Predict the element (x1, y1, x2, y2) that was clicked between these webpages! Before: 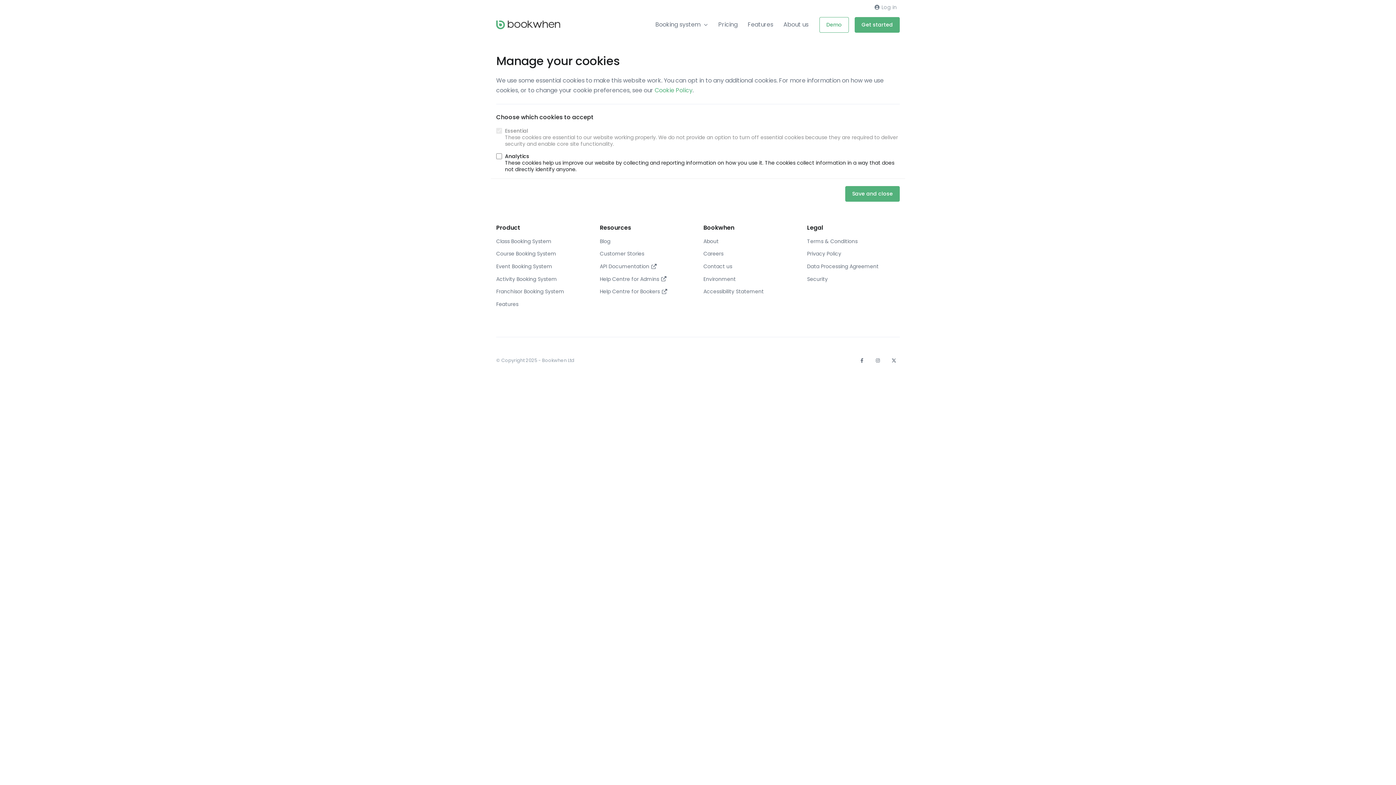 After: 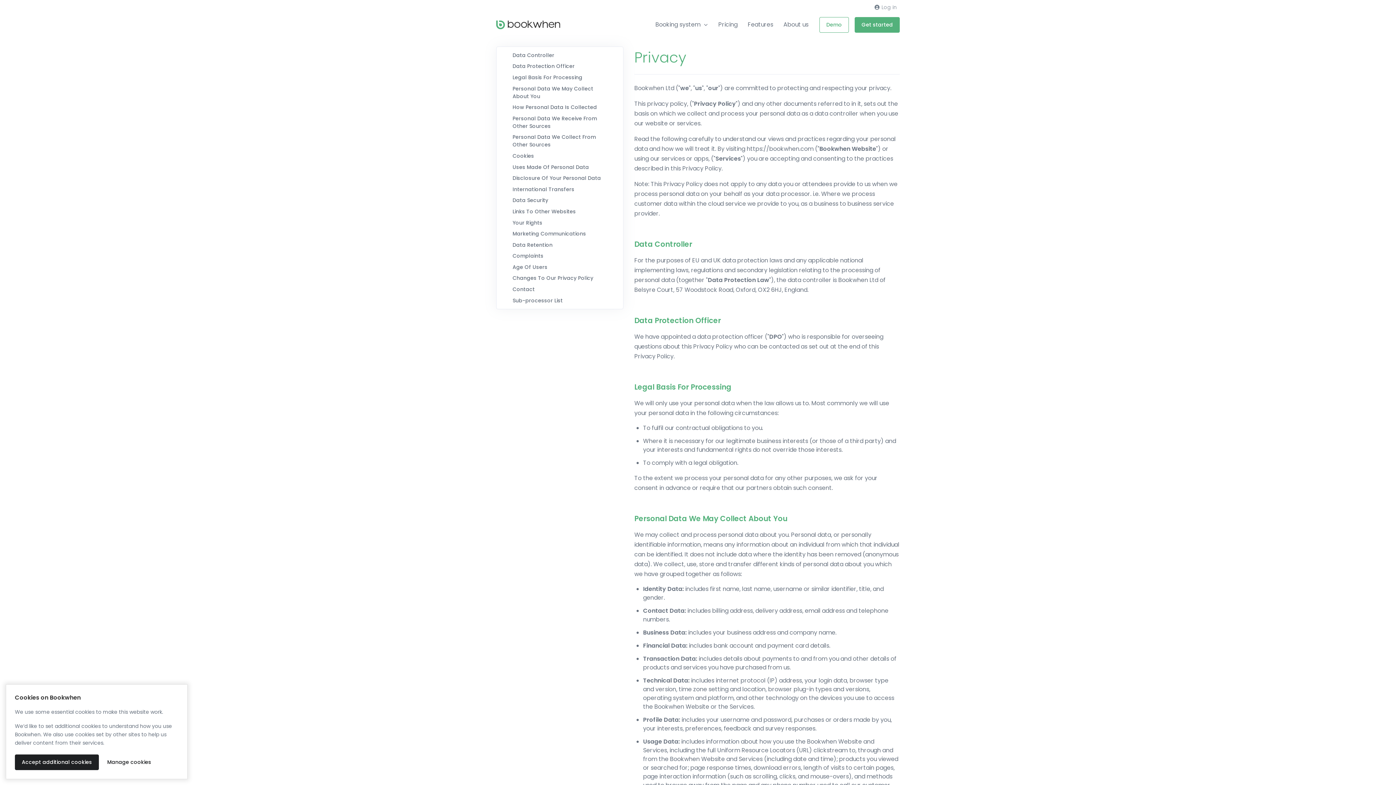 Action: label: Privacy Policy bbox: (807, 247, 900, 260)